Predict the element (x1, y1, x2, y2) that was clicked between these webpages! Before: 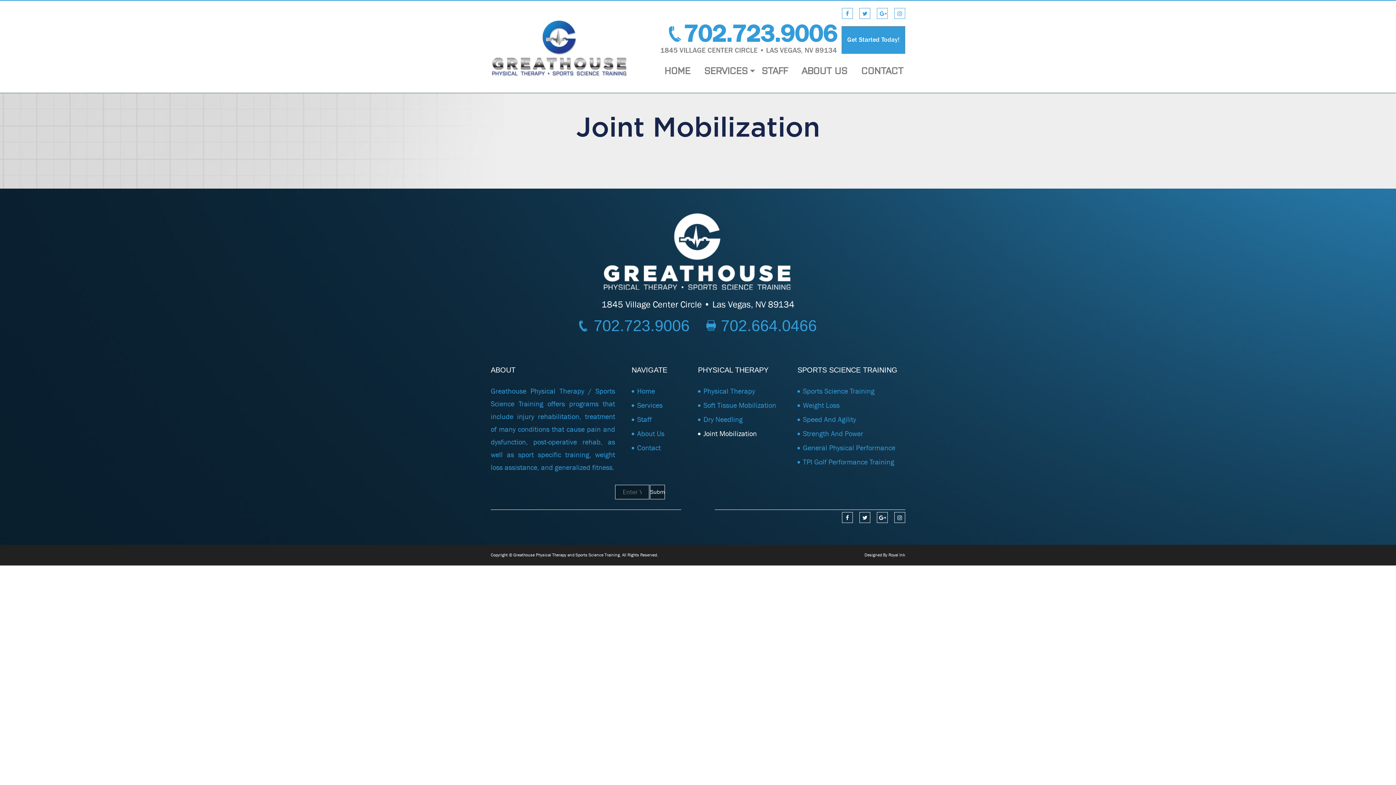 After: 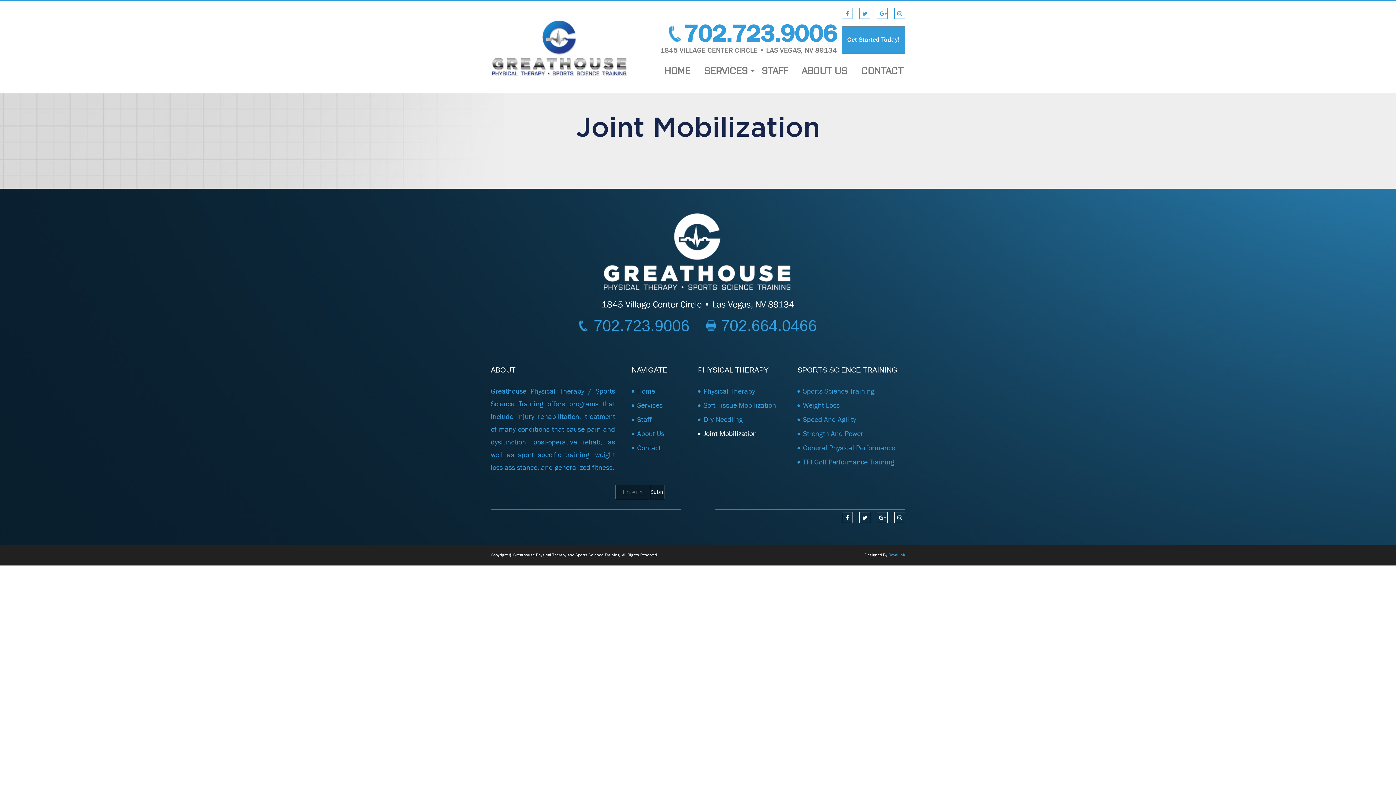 Action: bbox: (888, 552, 905, 558) label: Royal Ink